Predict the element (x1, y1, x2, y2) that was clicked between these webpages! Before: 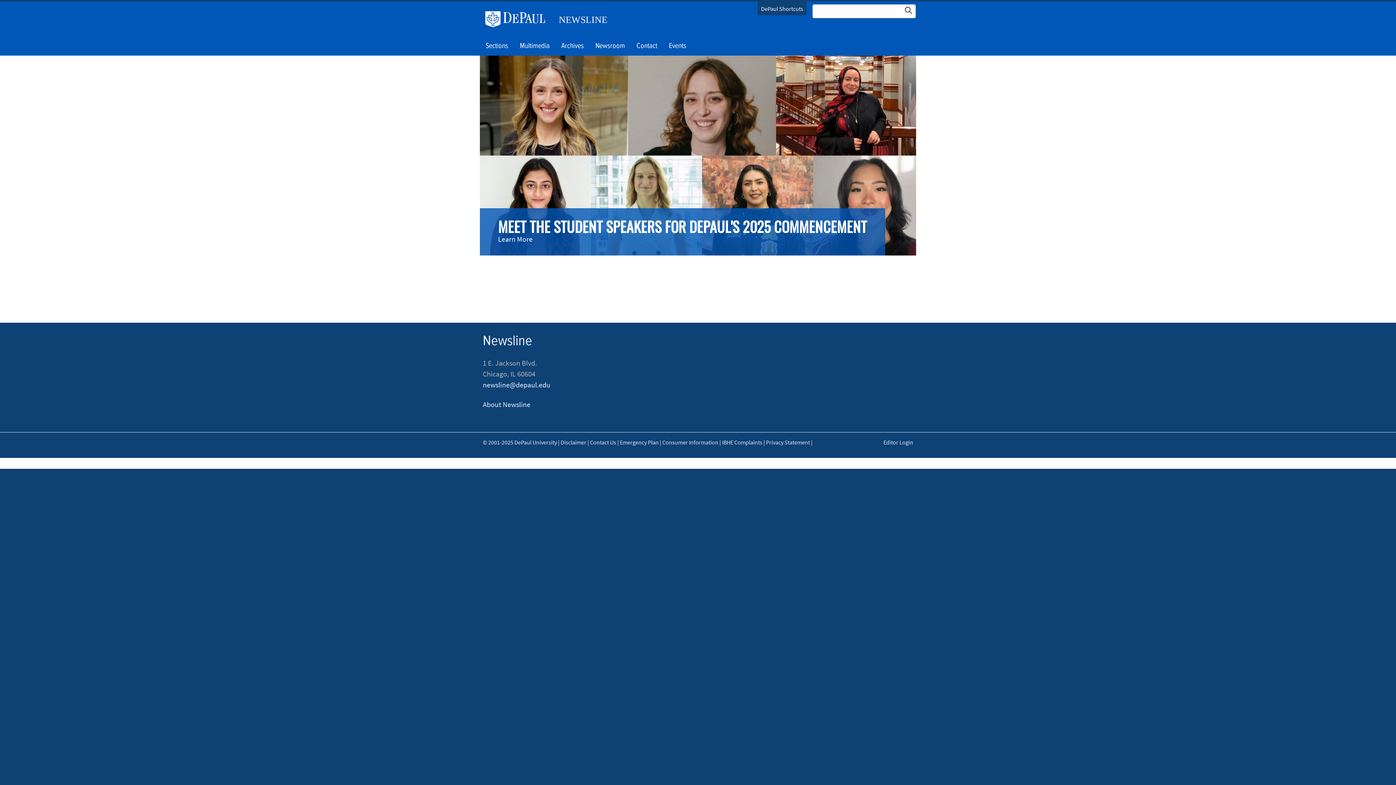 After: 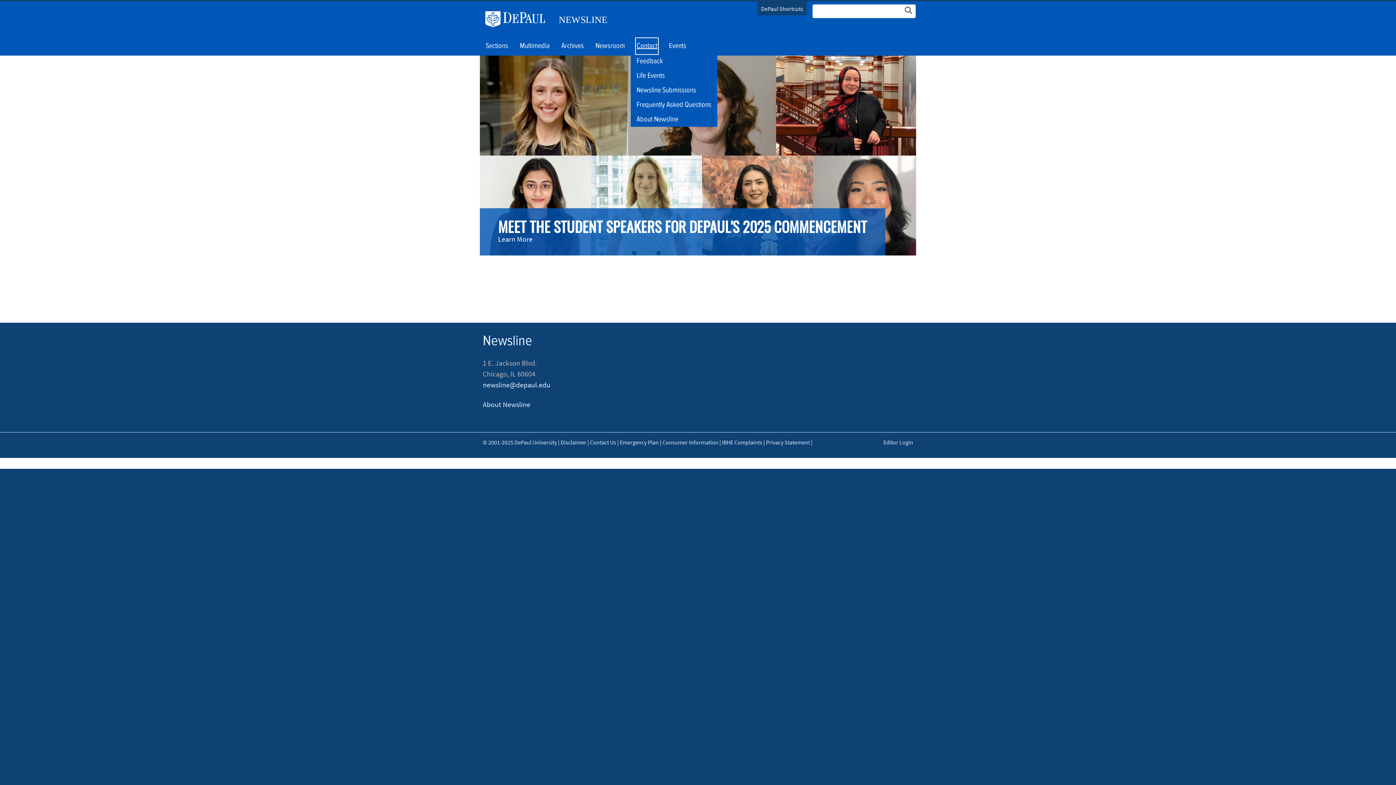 Action: label: Contact bbox: (636, 38, 657, 53)